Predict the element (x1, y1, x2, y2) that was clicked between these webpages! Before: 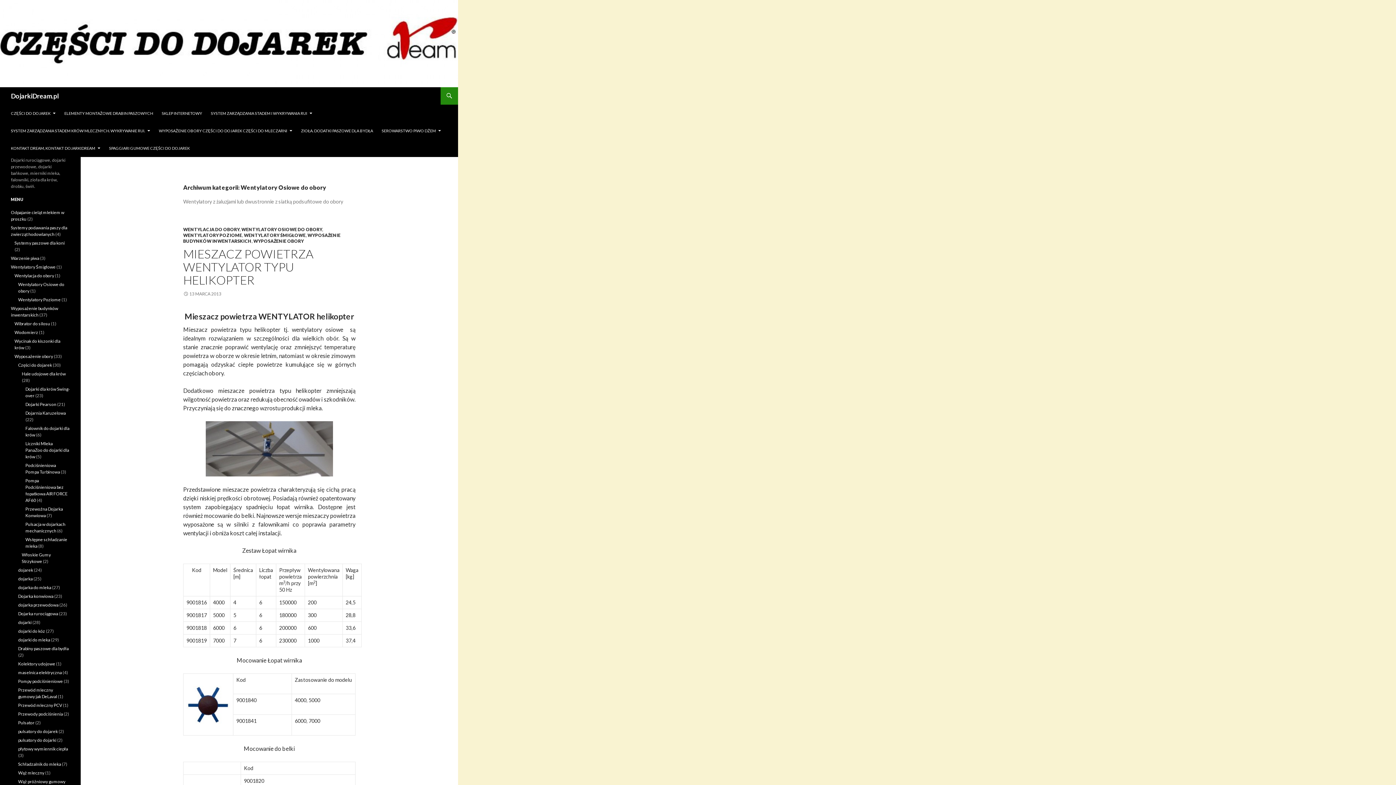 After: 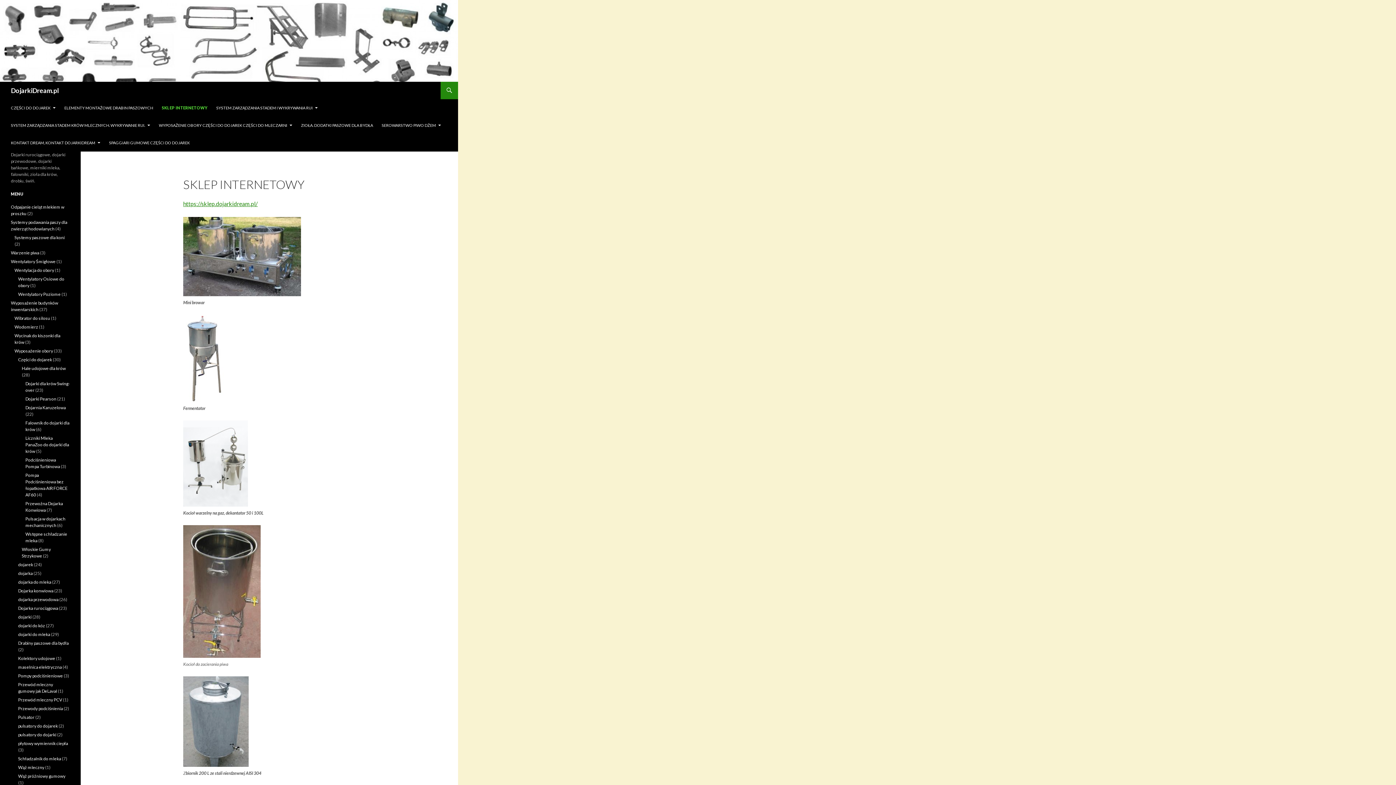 Action: bbox: (157, 104, 206, 122) label: SKLEP INTERNETOWY